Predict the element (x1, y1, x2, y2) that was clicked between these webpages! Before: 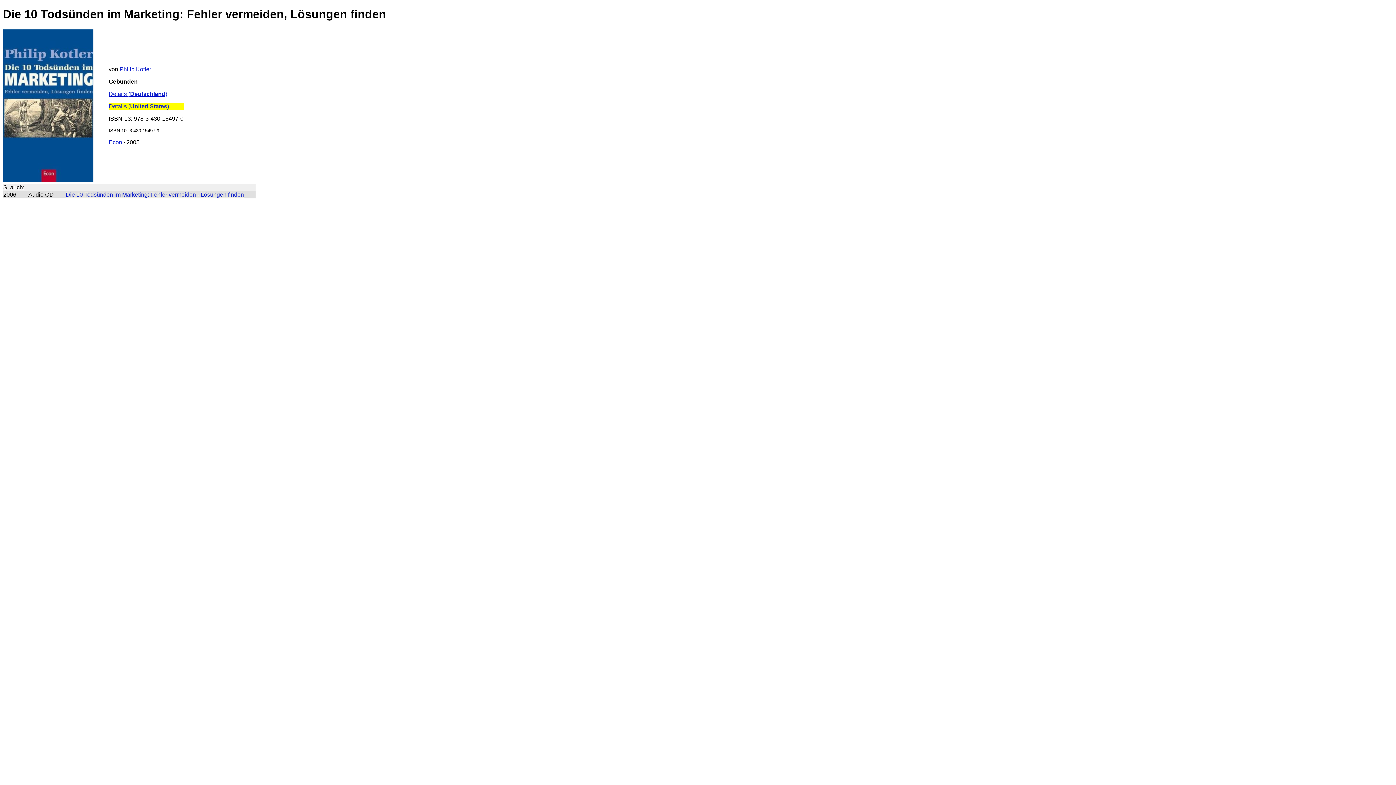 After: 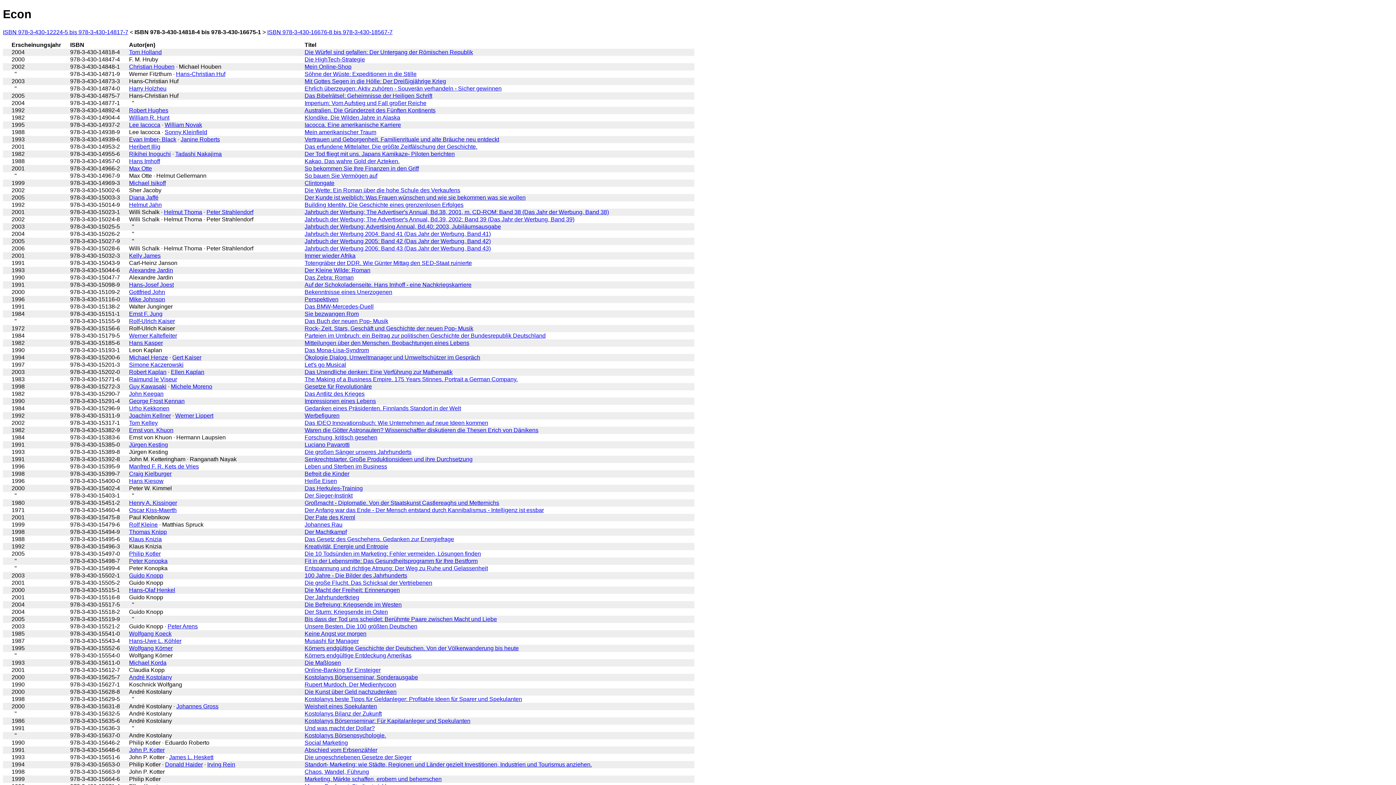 Action: bbox: (108, 139, 122, 145) label: Econ